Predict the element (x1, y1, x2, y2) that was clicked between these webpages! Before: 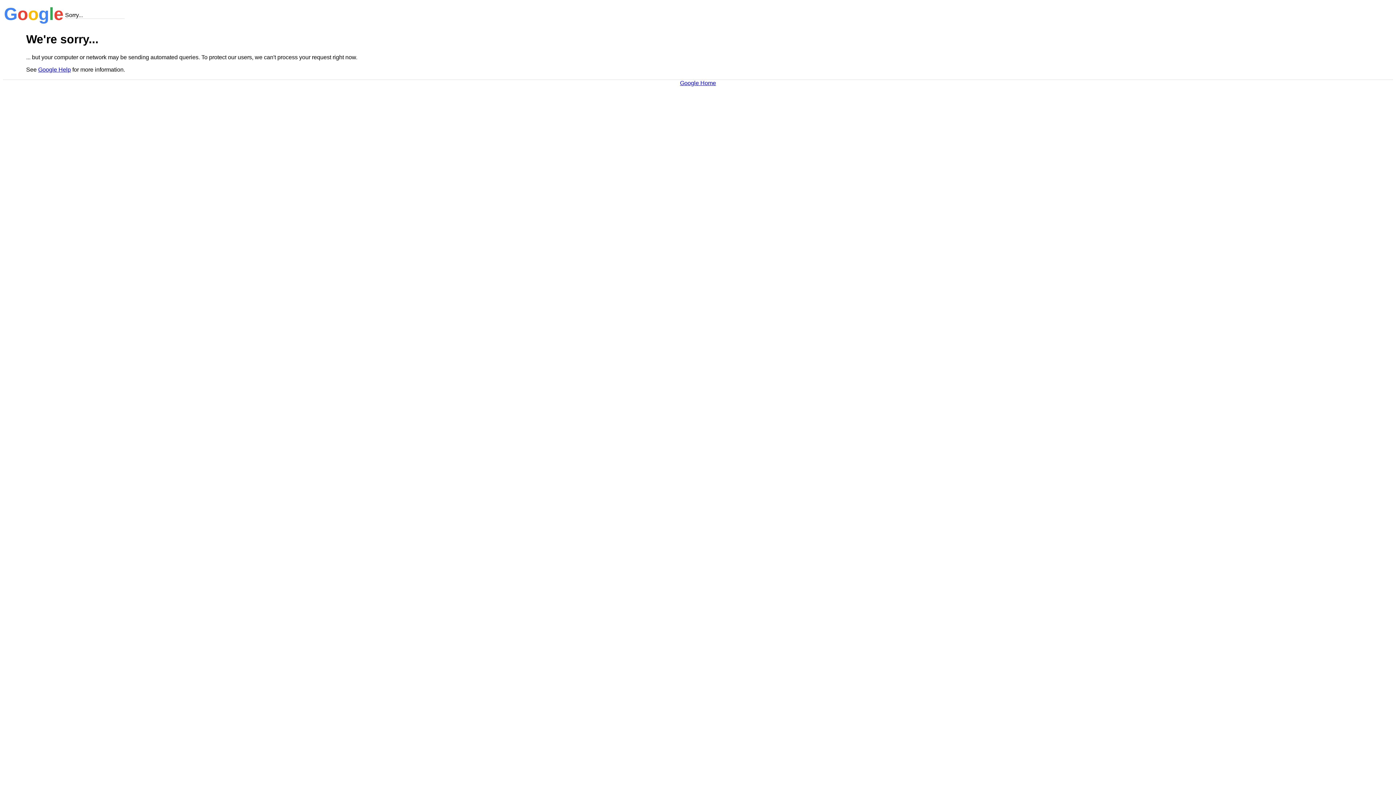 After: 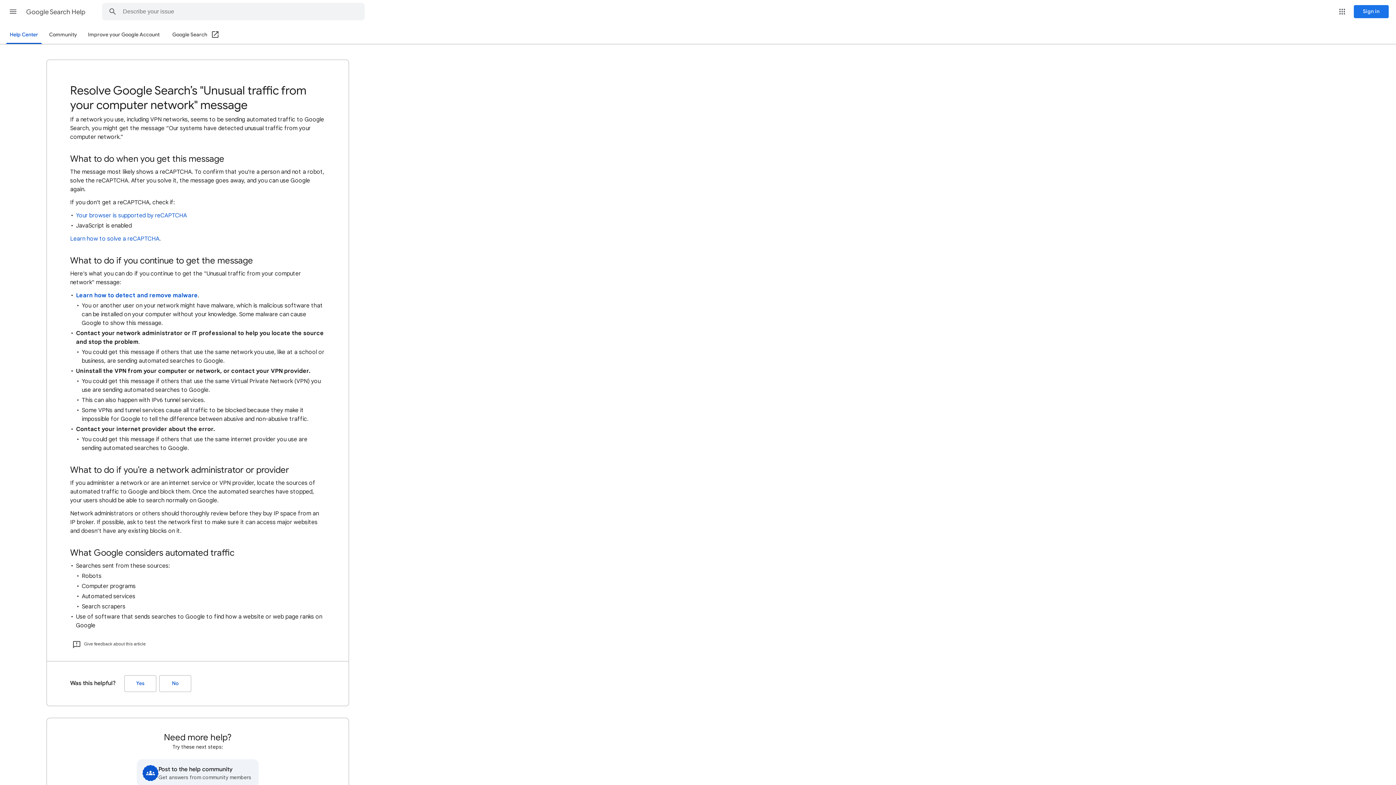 Action: label: Google Help bbox: (38, 66, 70, 72)